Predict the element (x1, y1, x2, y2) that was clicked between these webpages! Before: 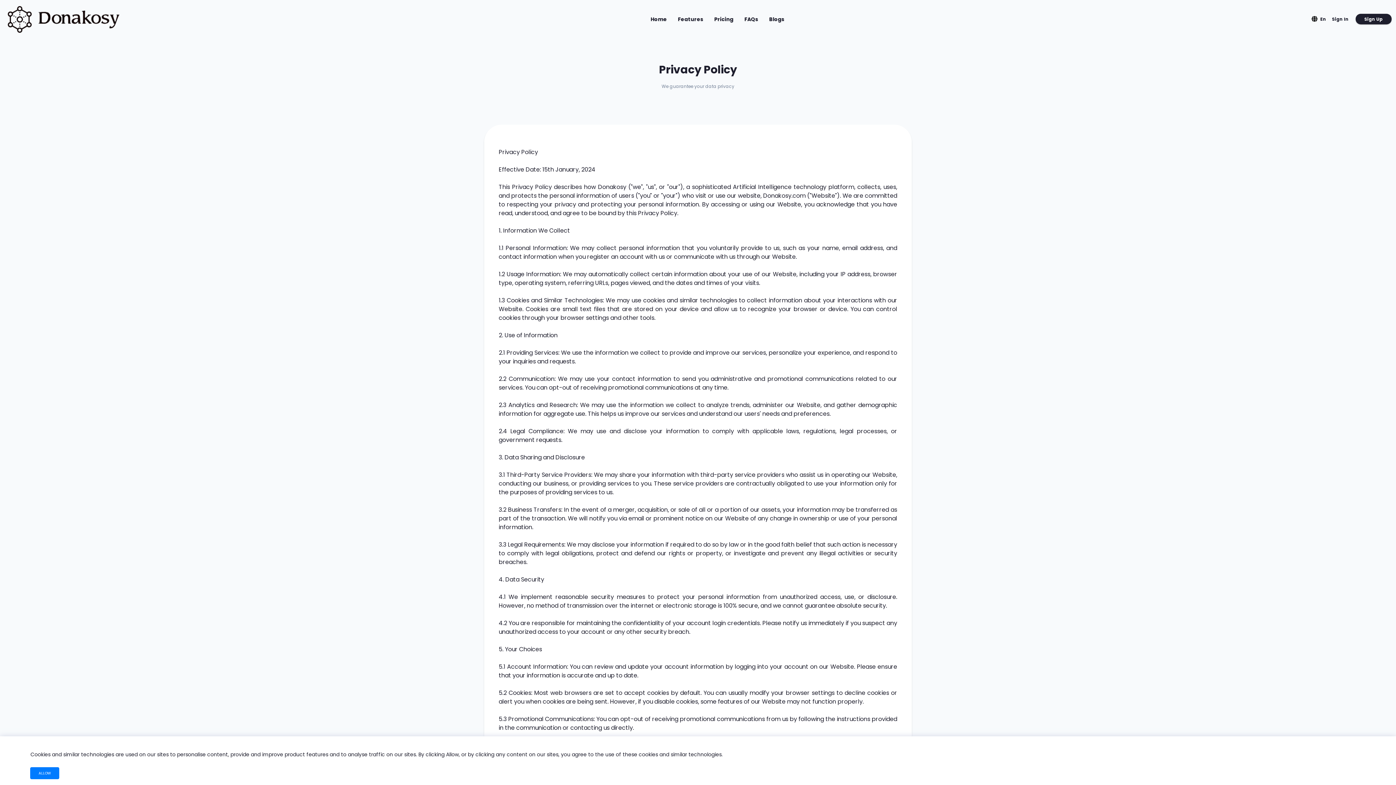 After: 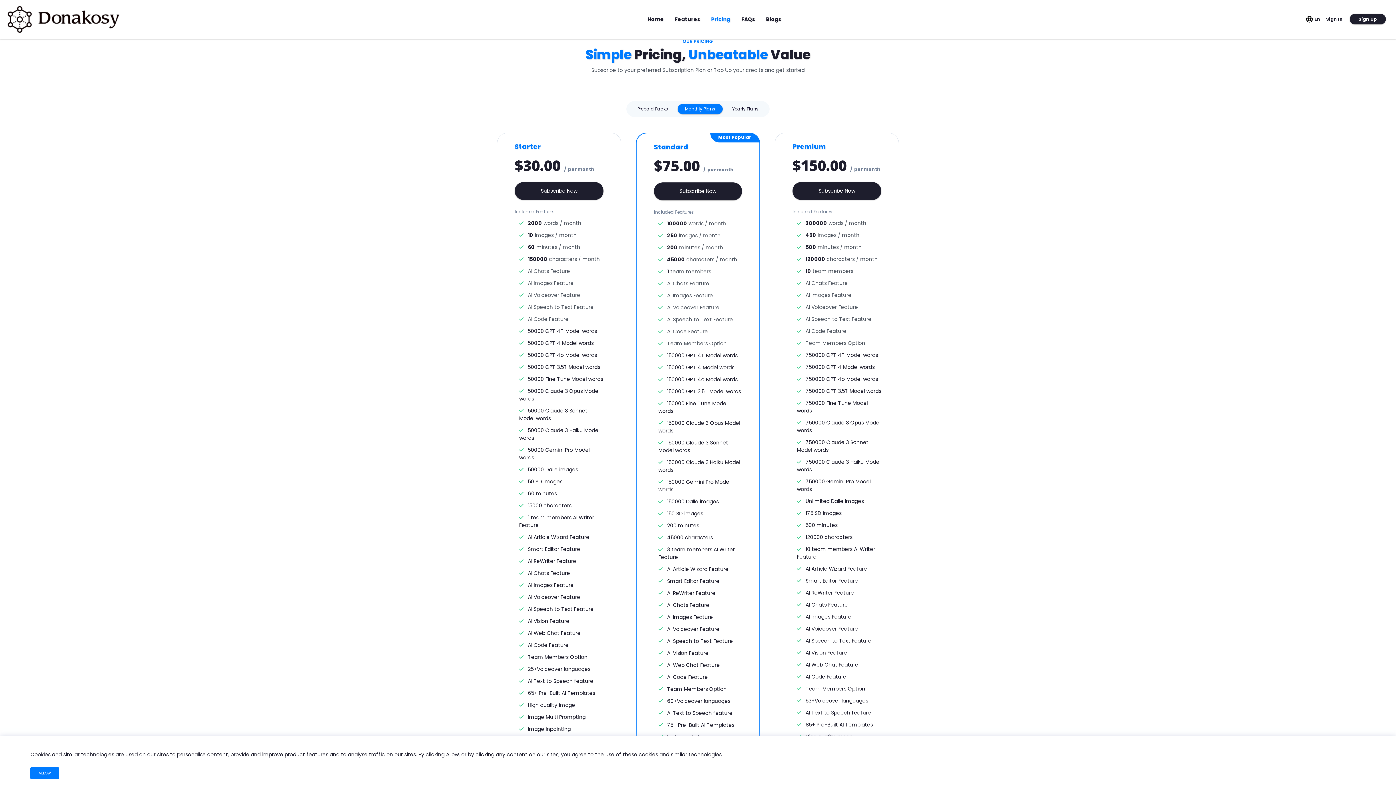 Action: label: Pricing bbox: (708, 10, 739, 28)